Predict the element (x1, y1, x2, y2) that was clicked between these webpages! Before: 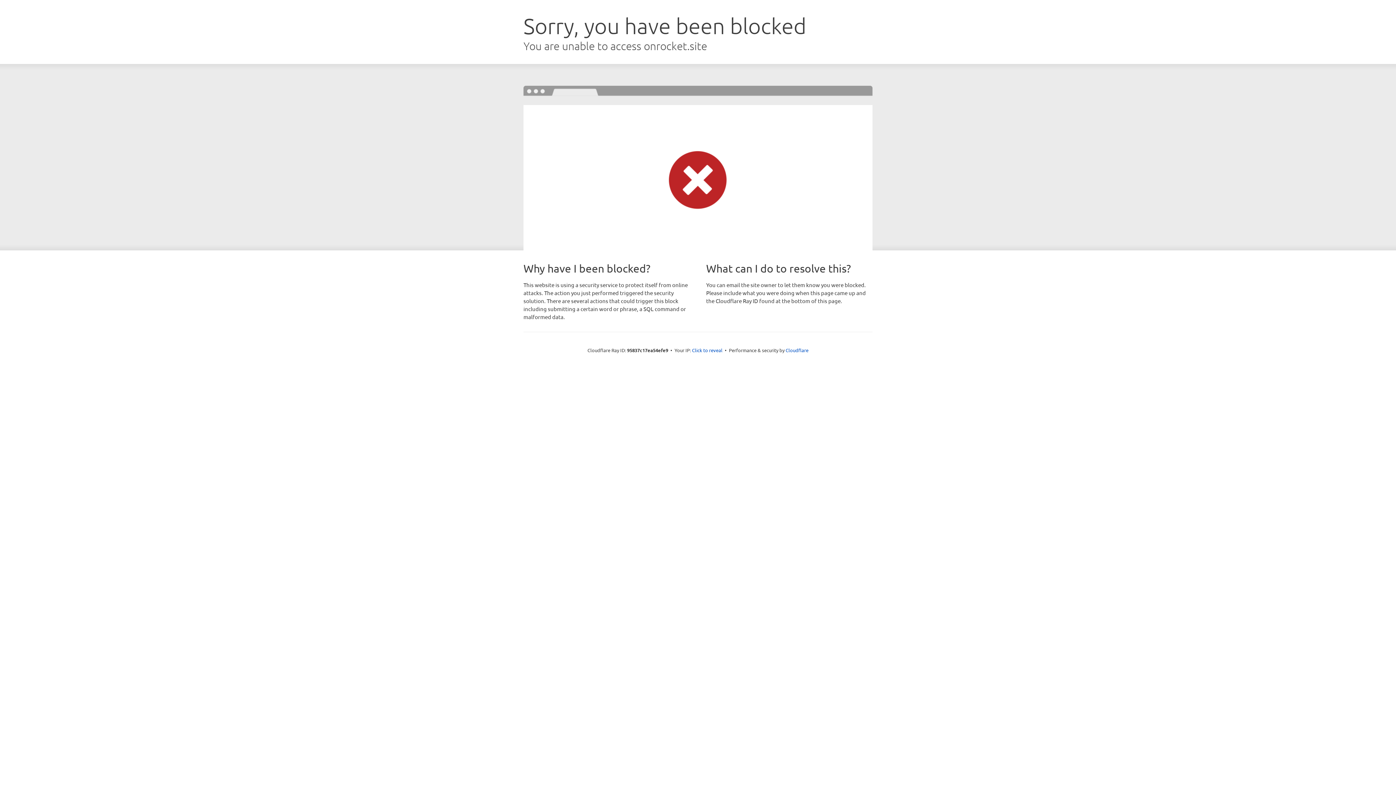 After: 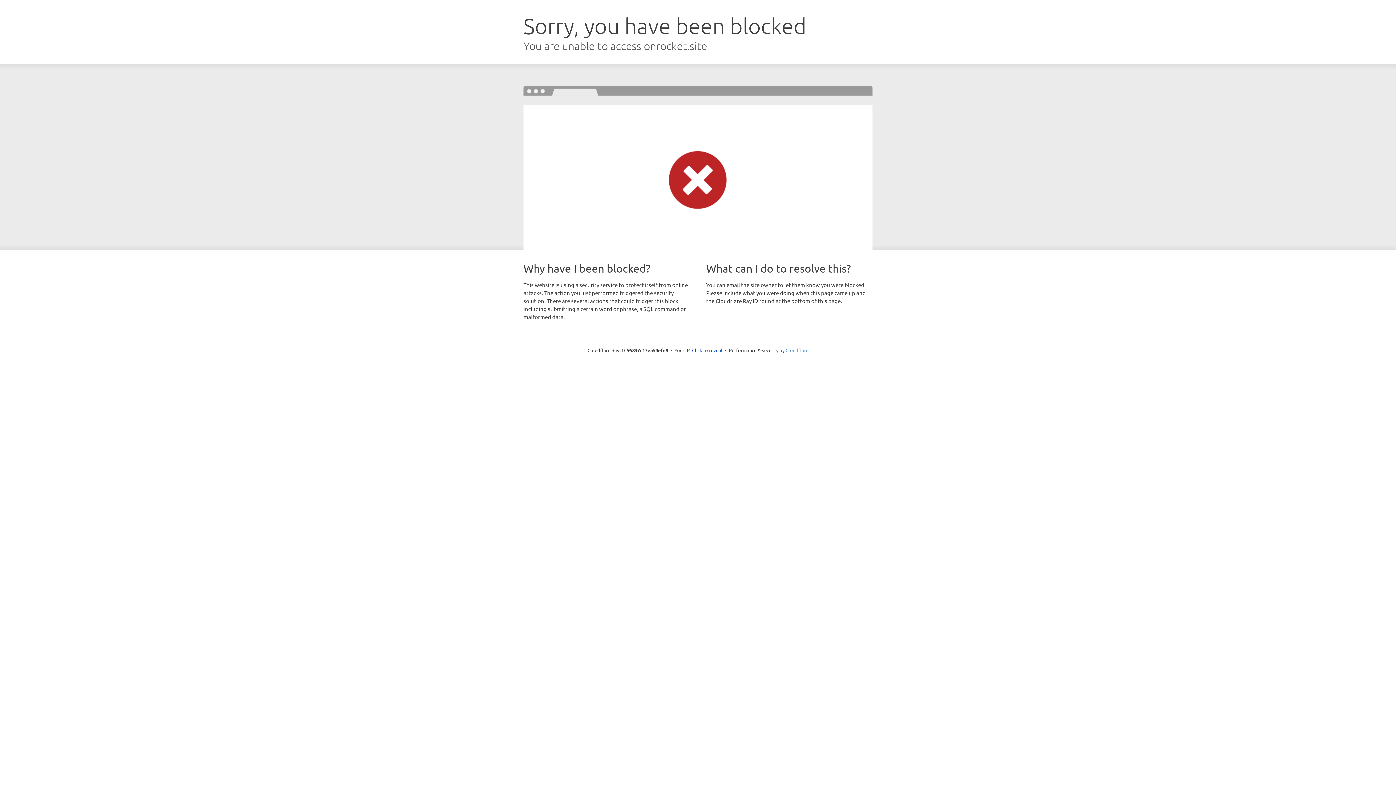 Action: label: Cloudflare bbox: (785, 347, 808, 353)